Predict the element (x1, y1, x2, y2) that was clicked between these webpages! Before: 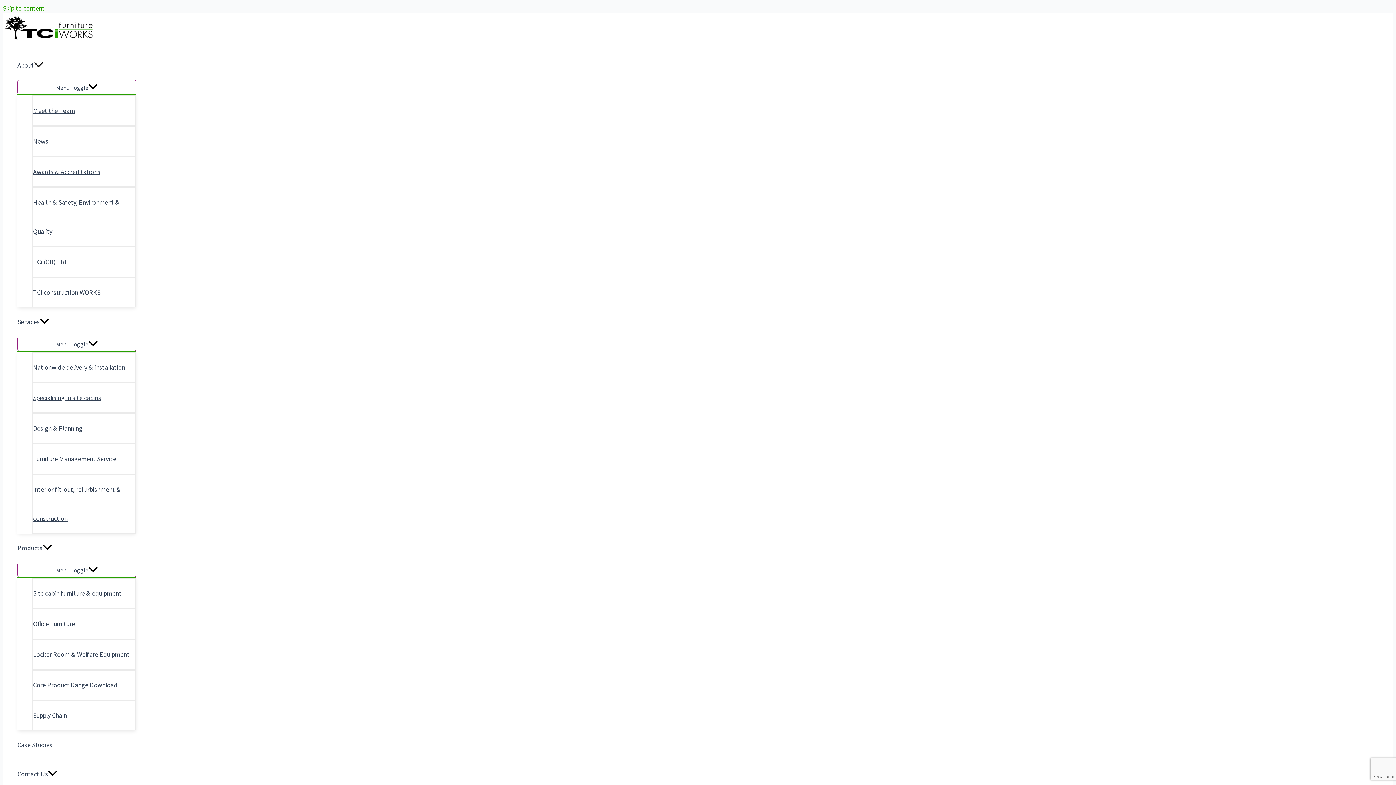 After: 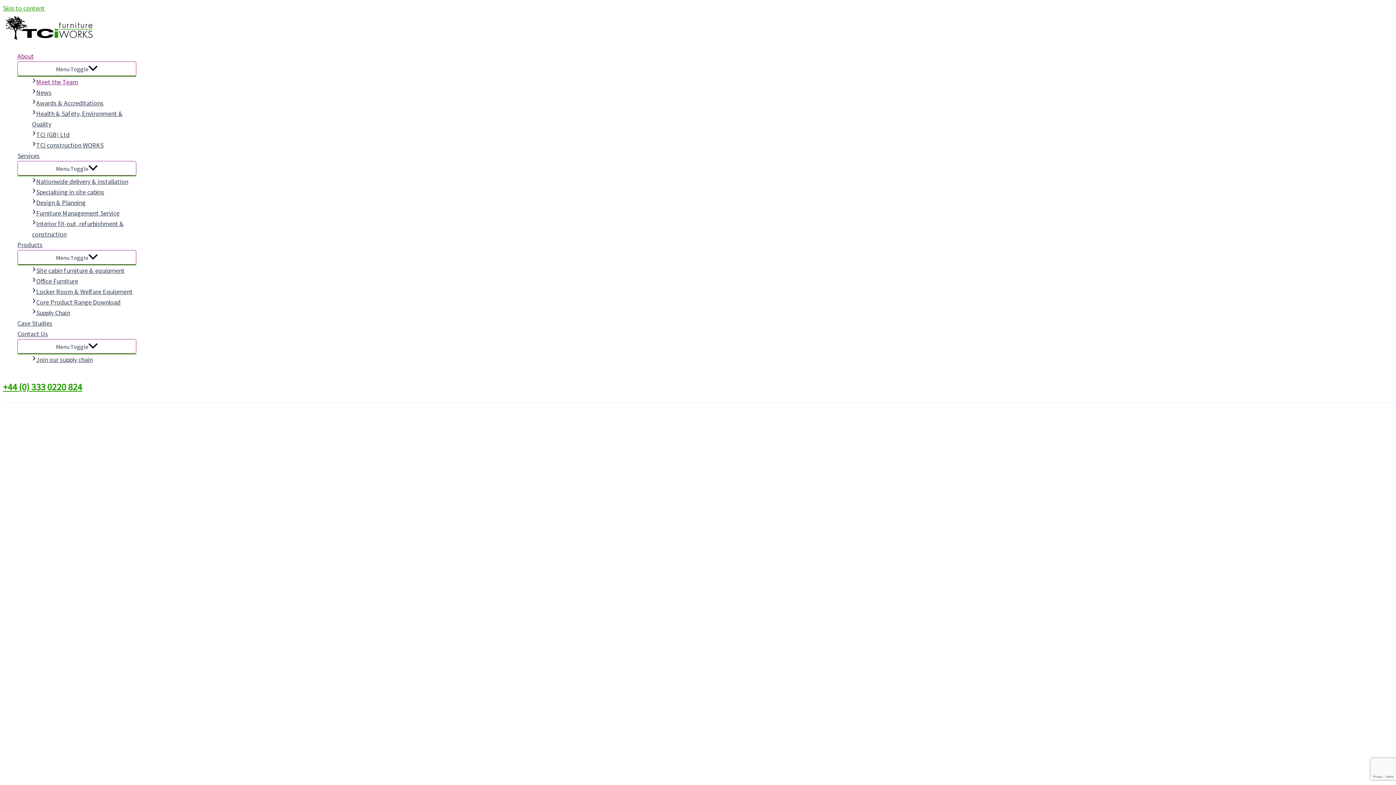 Action: label: Meet the Team bbox: (32, 95, 136, 125)